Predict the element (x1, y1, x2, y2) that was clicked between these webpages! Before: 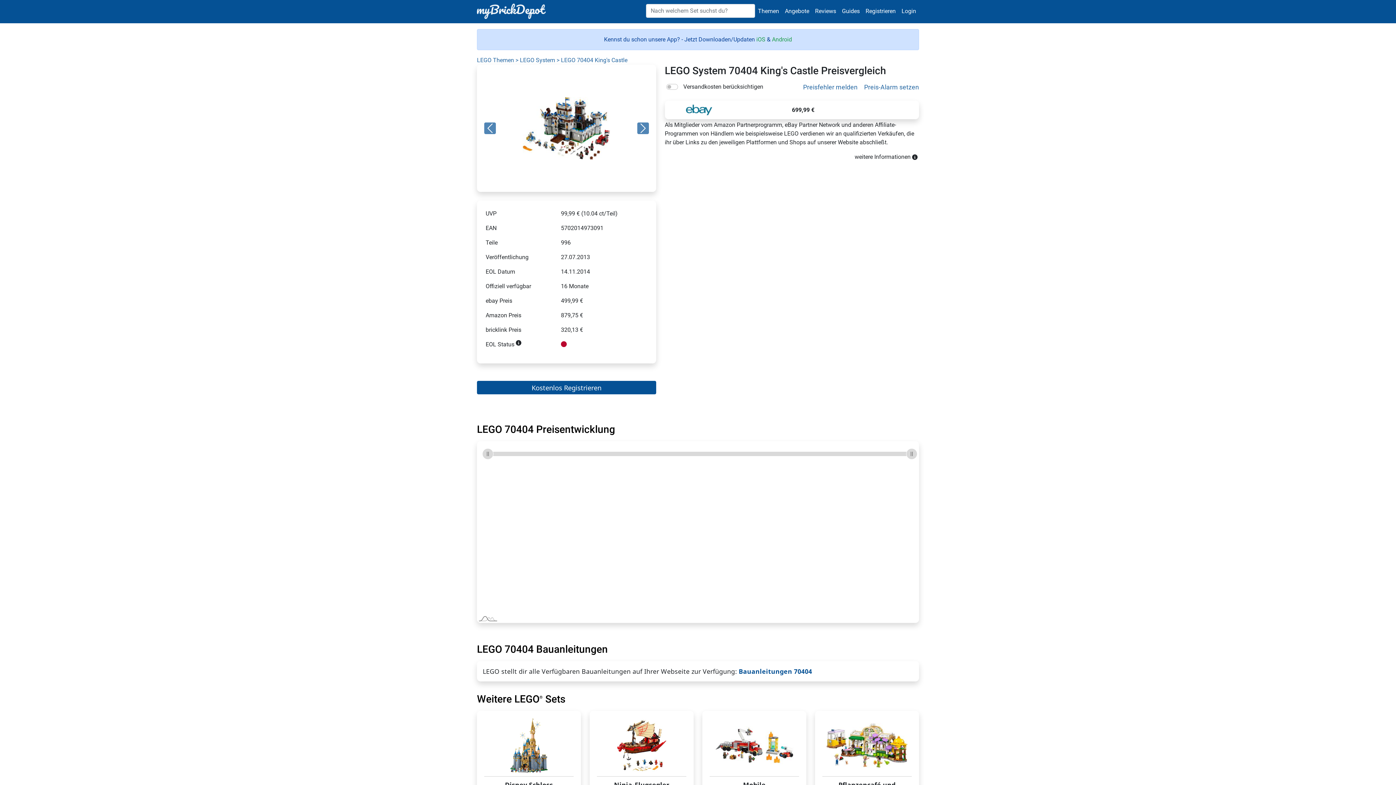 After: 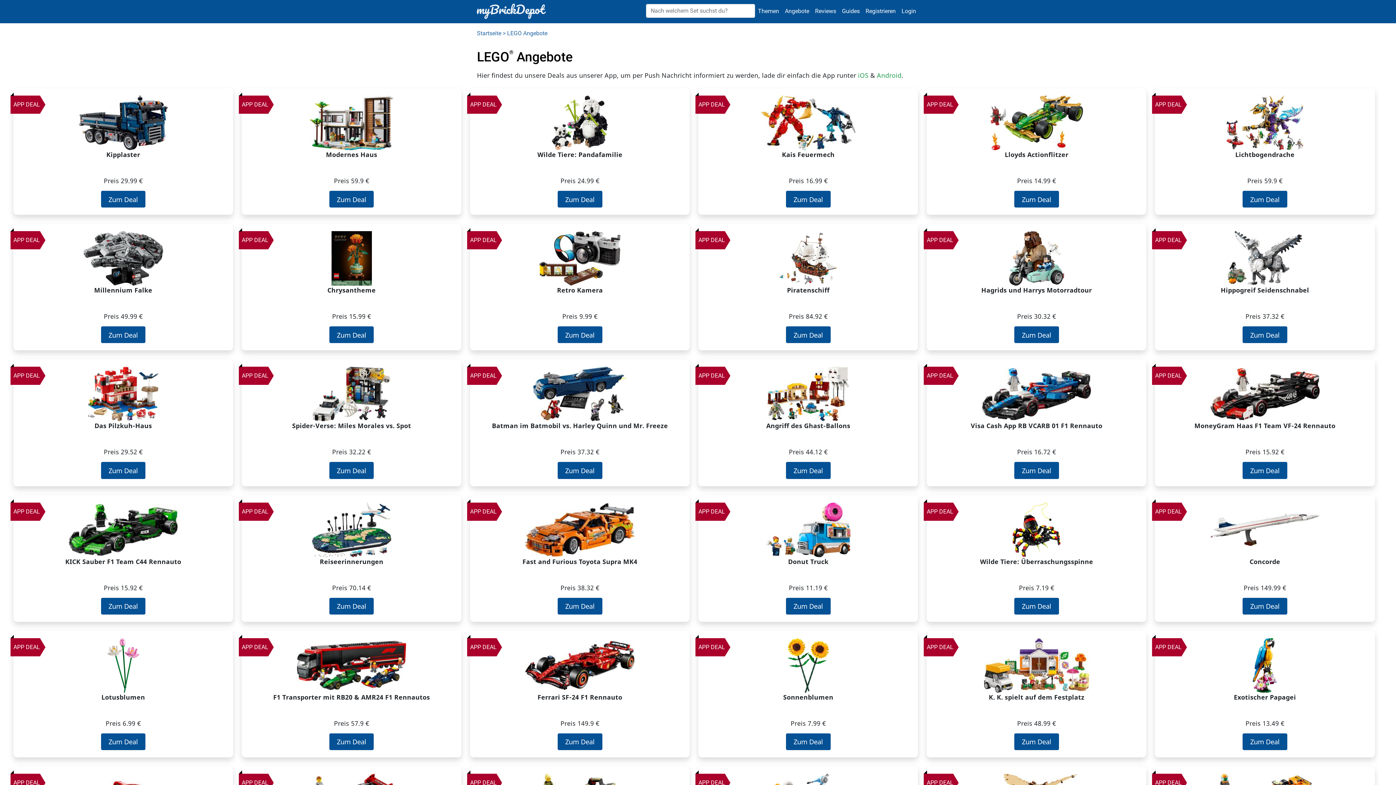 Action: label: Angebote bbox: (782, 3, 812, 18)